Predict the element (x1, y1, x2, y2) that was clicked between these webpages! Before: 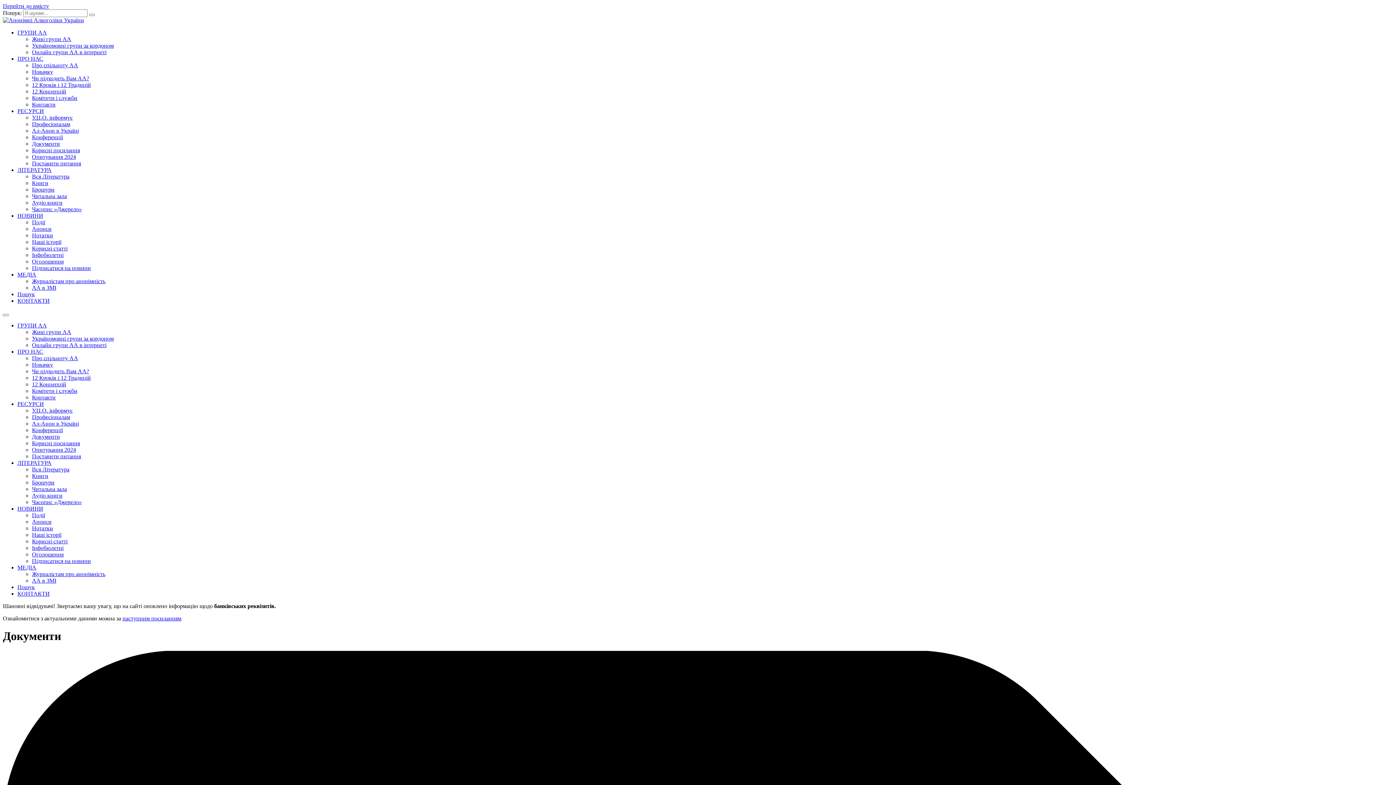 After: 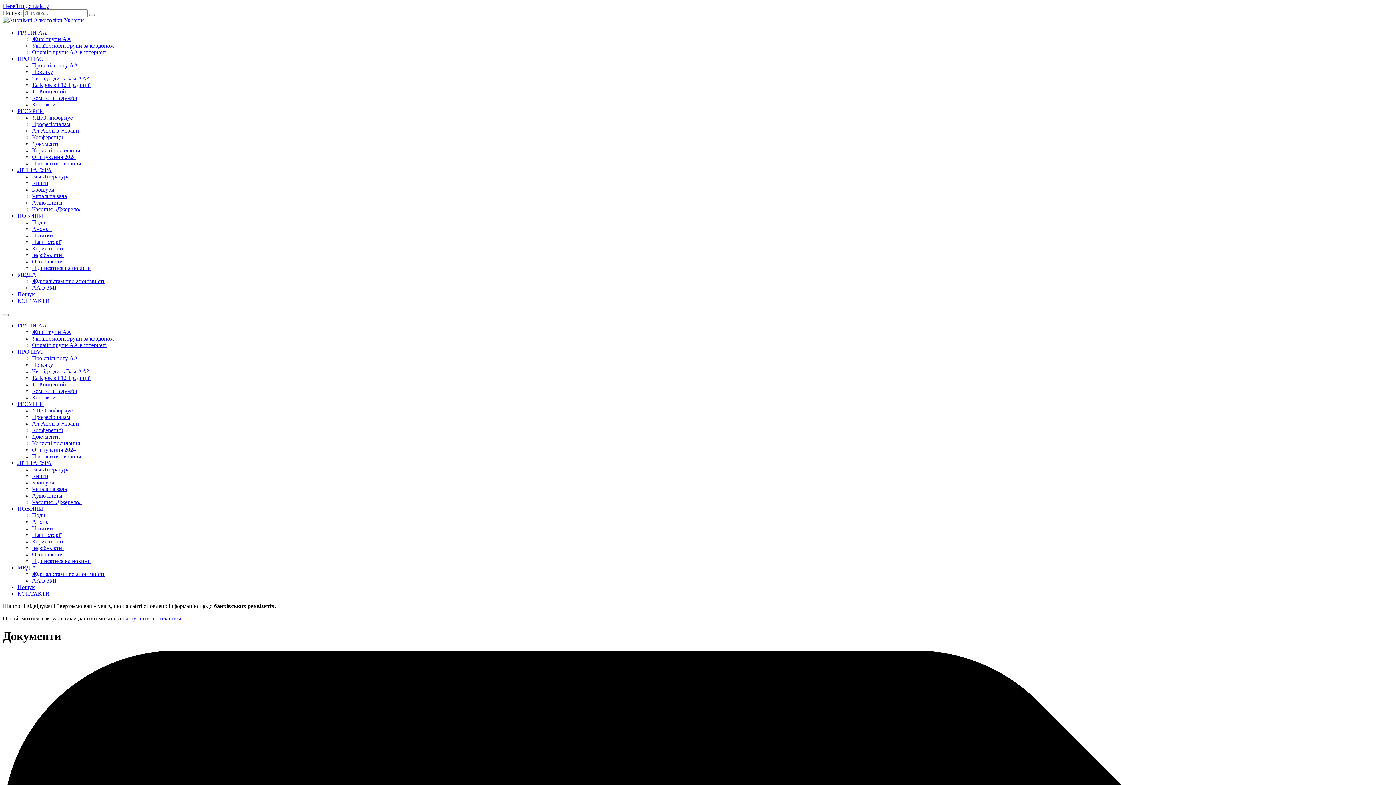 Action: bbox: (17, 322, 46, 328) label: ГРУПИ АА